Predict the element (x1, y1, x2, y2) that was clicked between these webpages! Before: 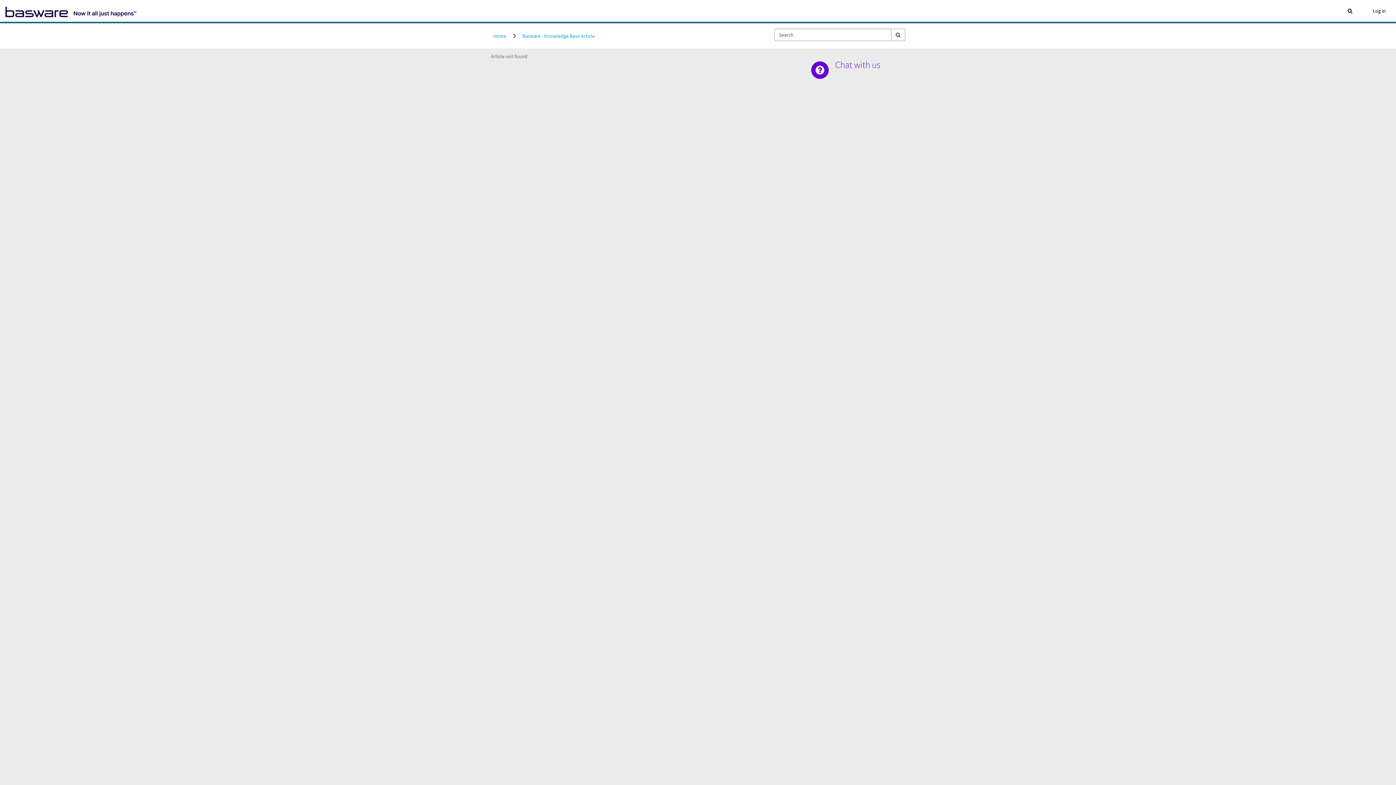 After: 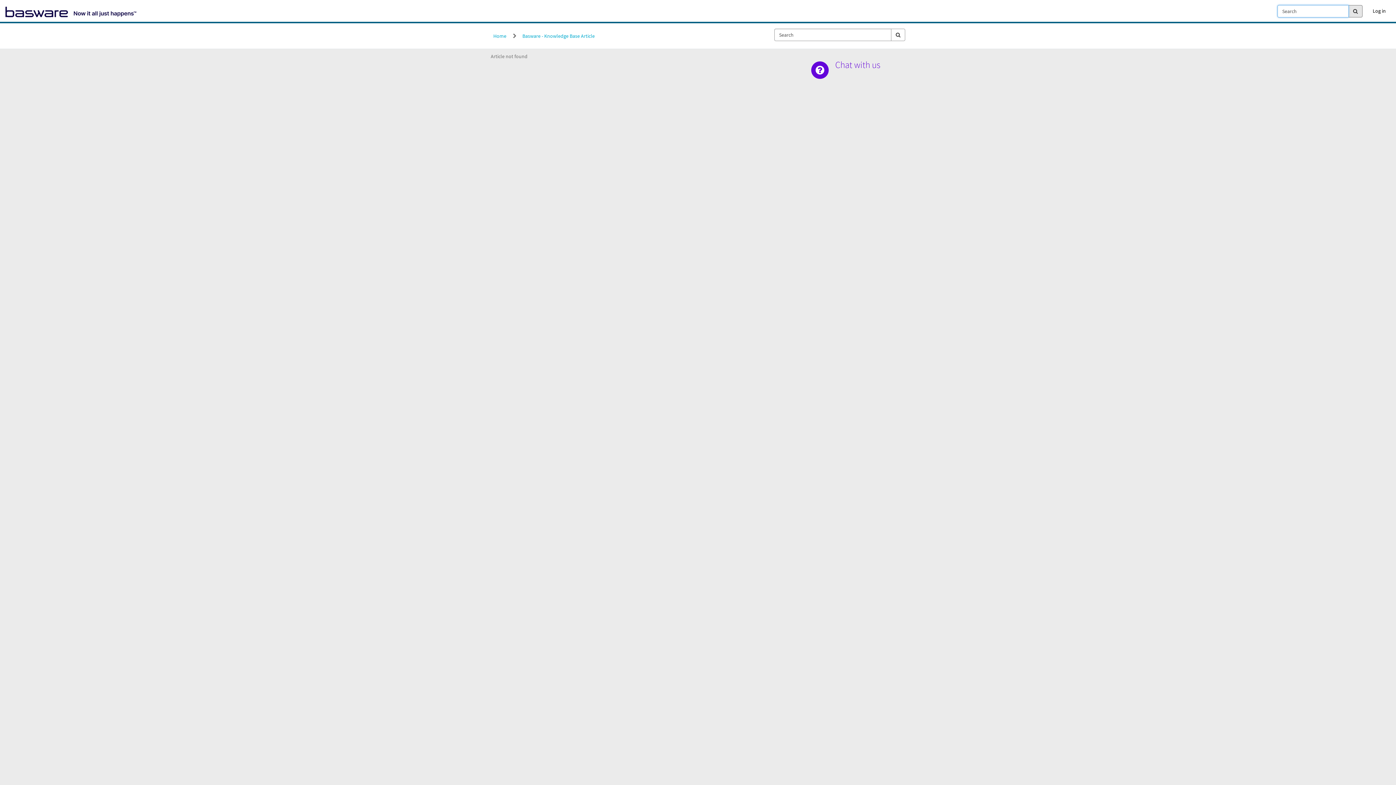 Action: bbox: (1337, 0, 1362, 21)